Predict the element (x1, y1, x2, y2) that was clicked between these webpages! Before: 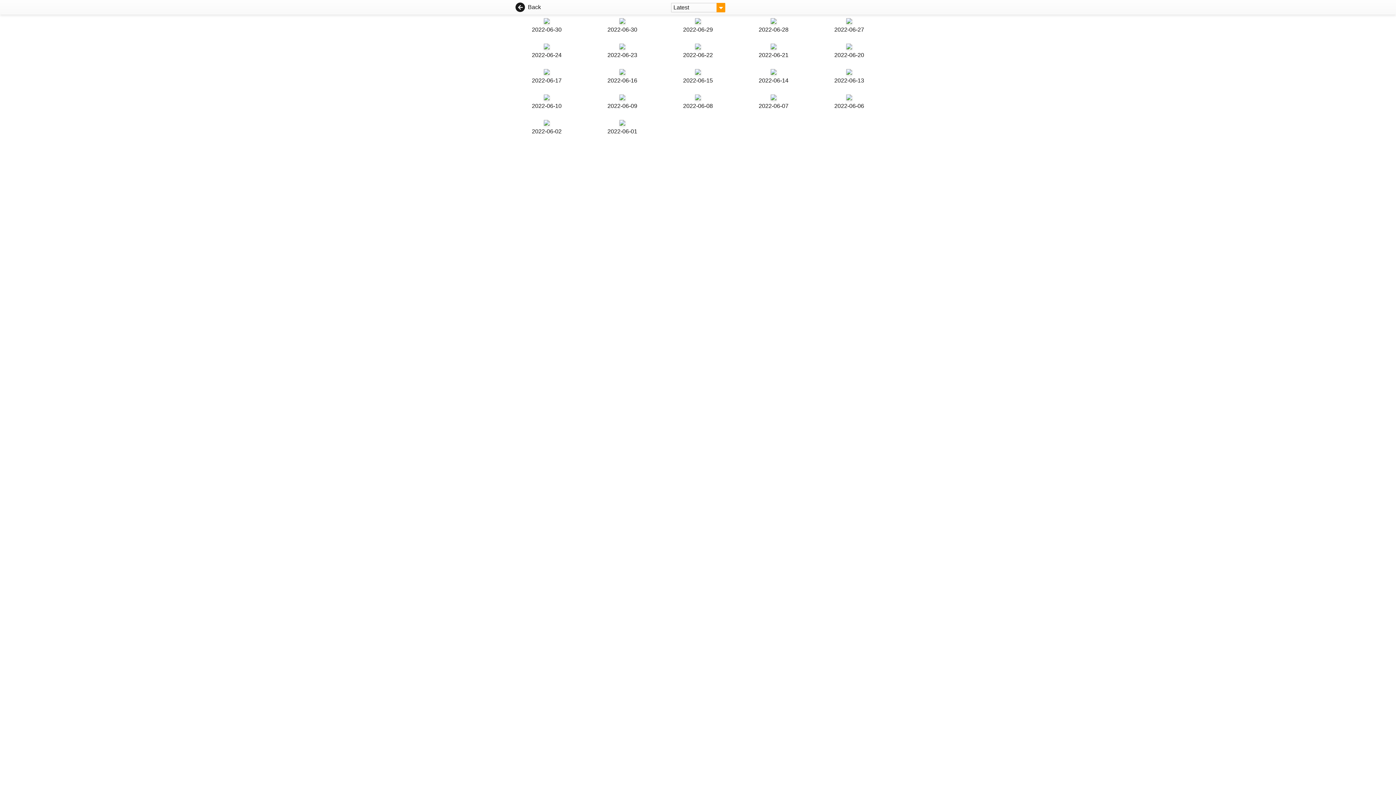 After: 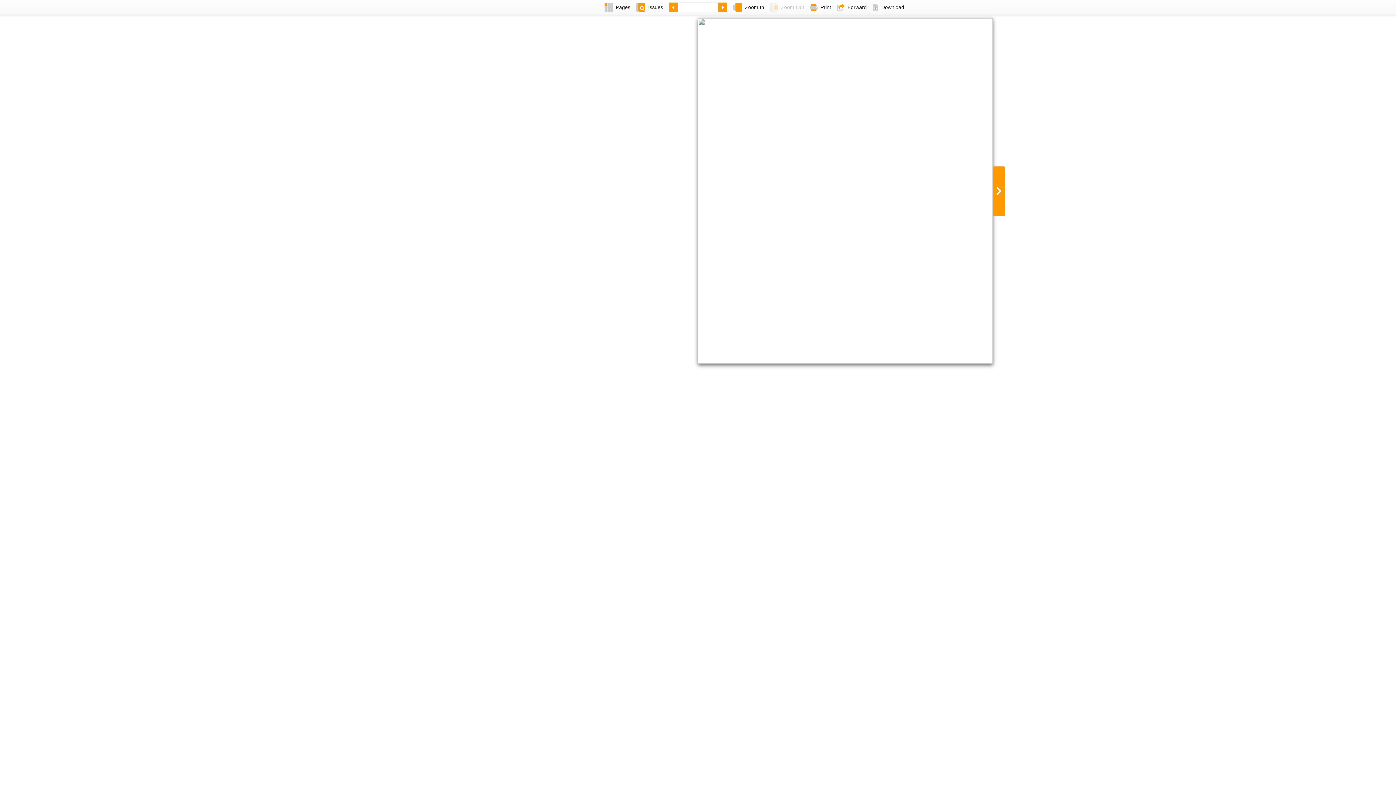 Action: label: 2022-06-16 bbox: (588, 69, 656, 85)